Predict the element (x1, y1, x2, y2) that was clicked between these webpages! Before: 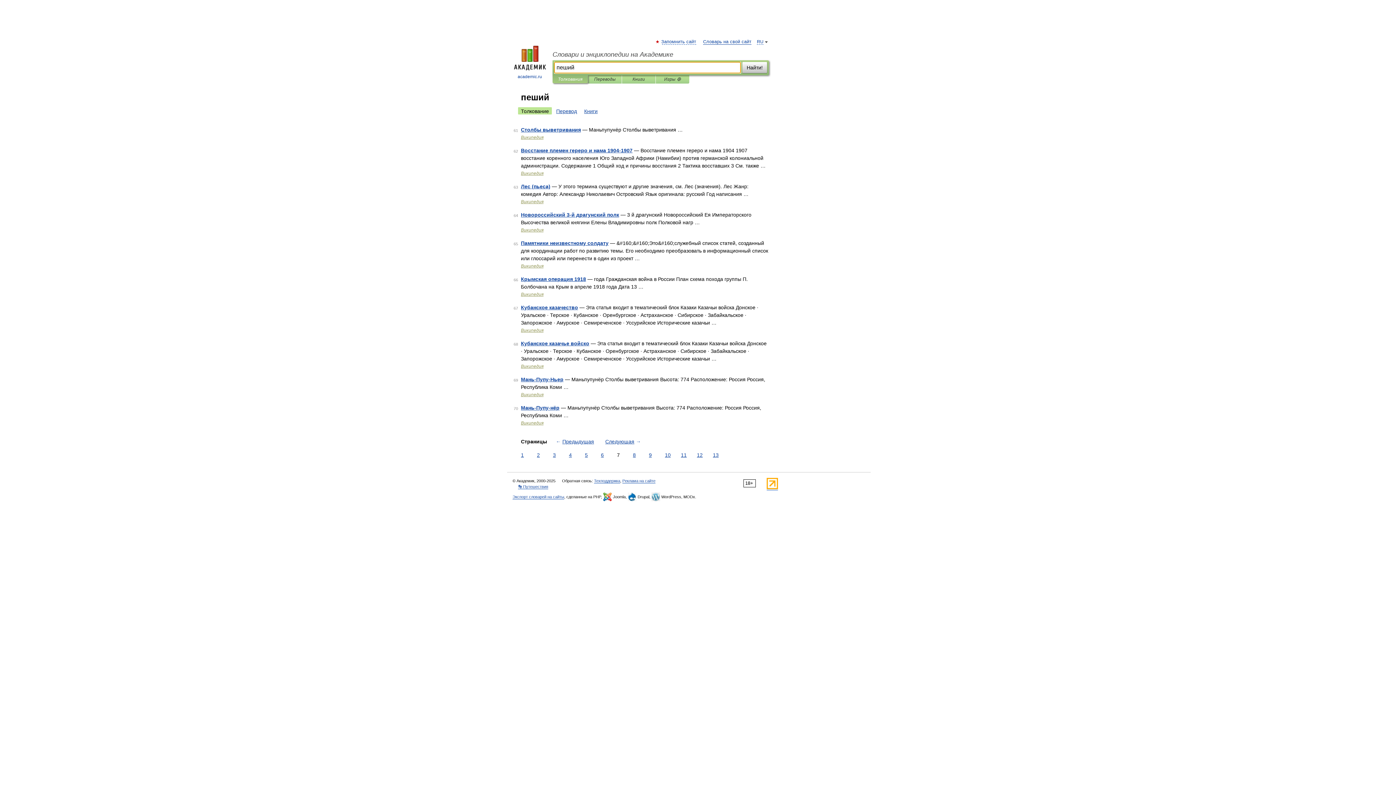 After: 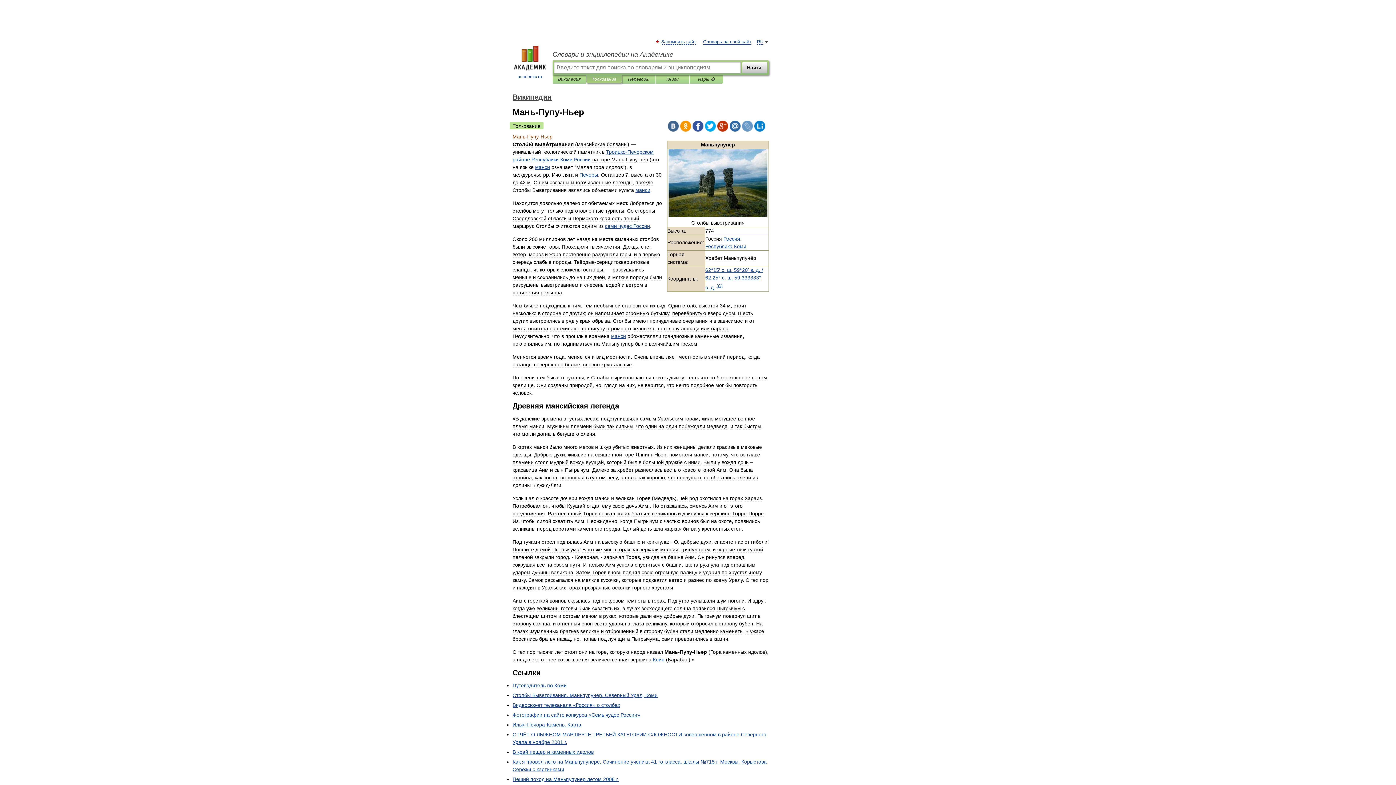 Action: bbox: (521, 376, 563, 382) label: Мань-Пупу-Ньер